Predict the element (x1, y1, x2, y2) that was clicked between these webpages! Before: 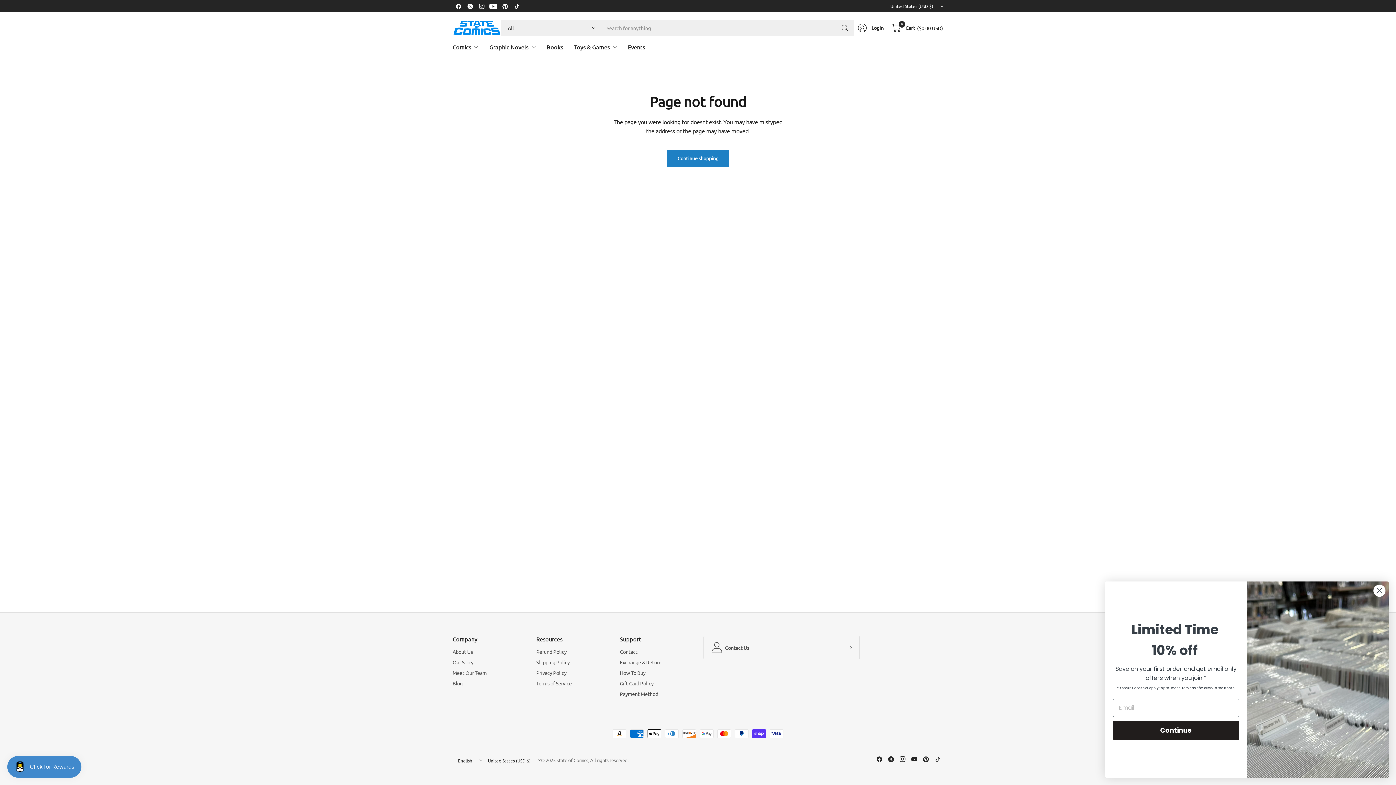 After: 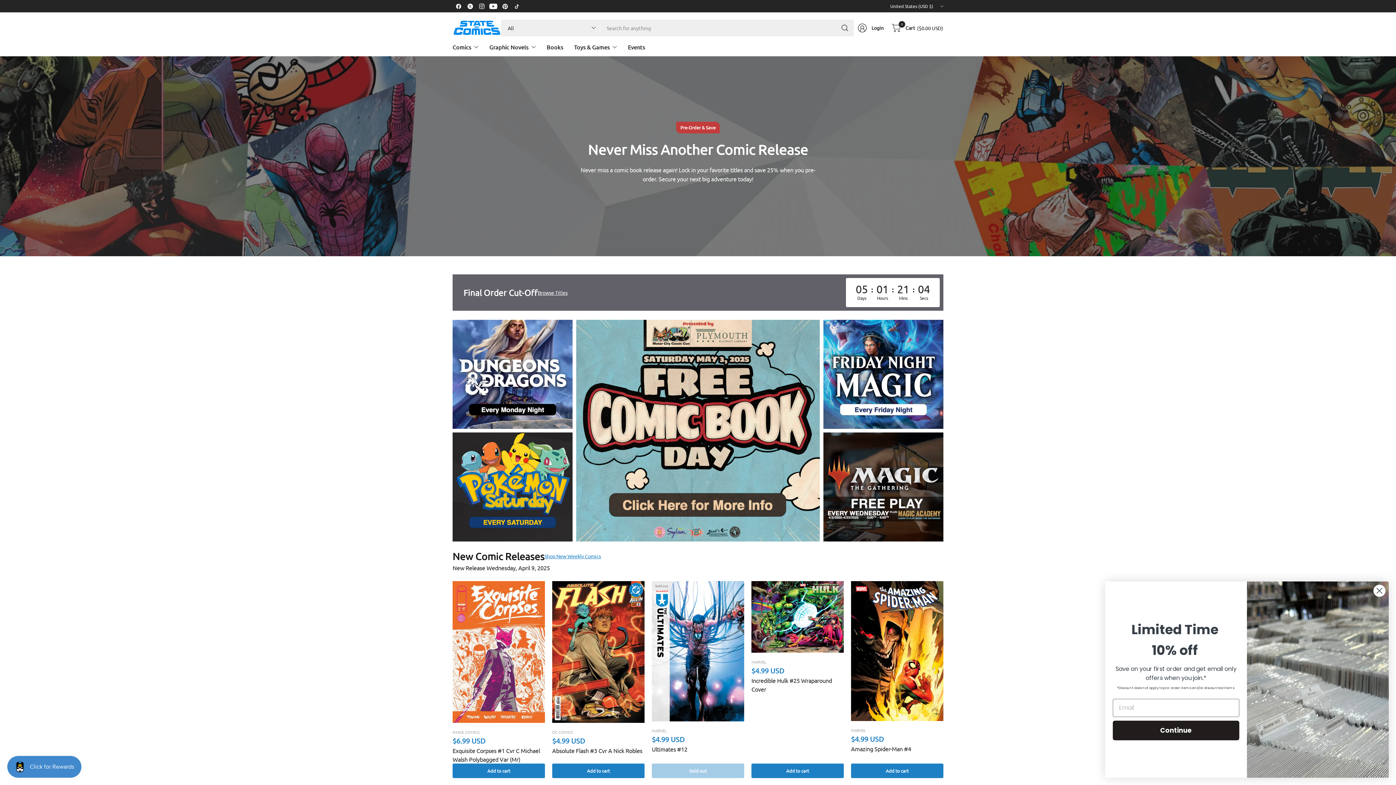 Action: label: Continue shopping bbox: (666, 150, 729, 166)